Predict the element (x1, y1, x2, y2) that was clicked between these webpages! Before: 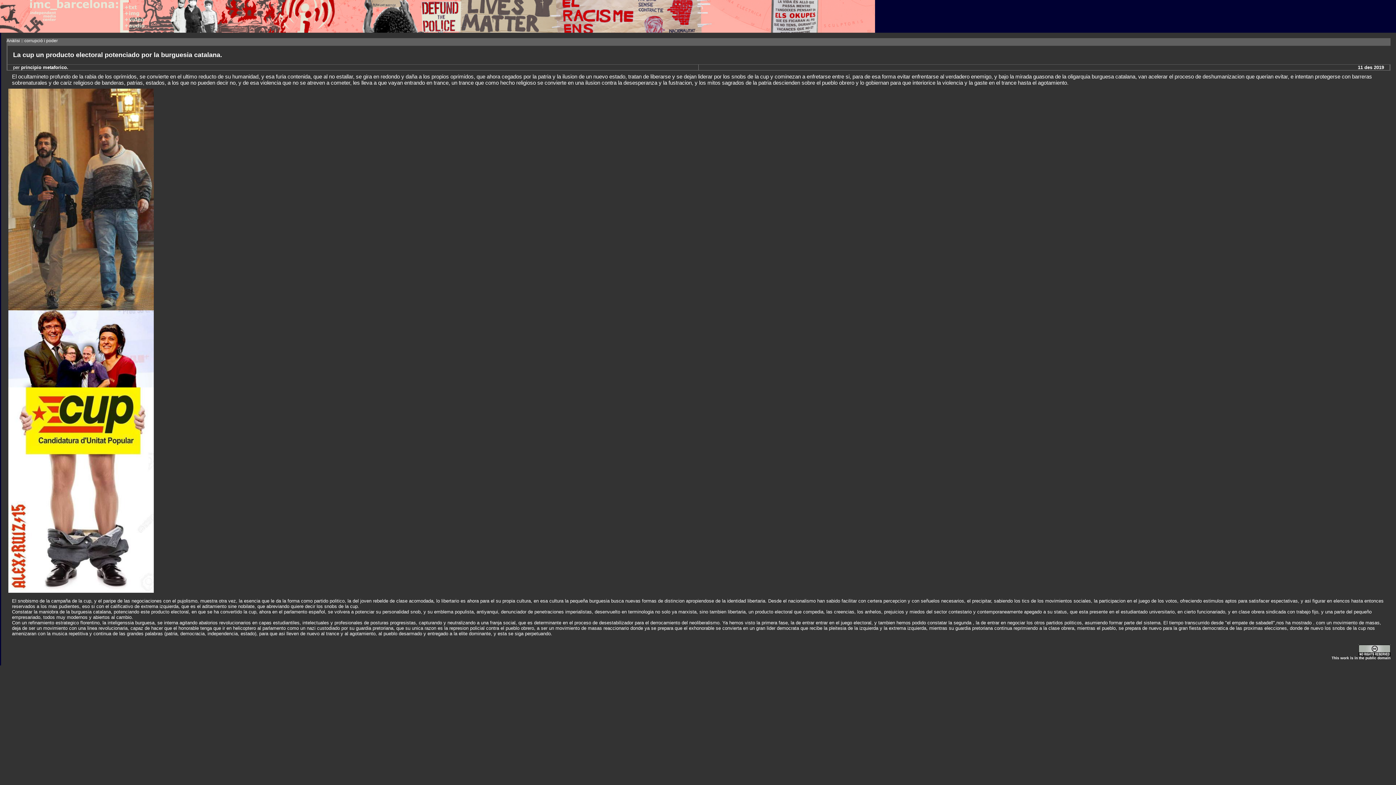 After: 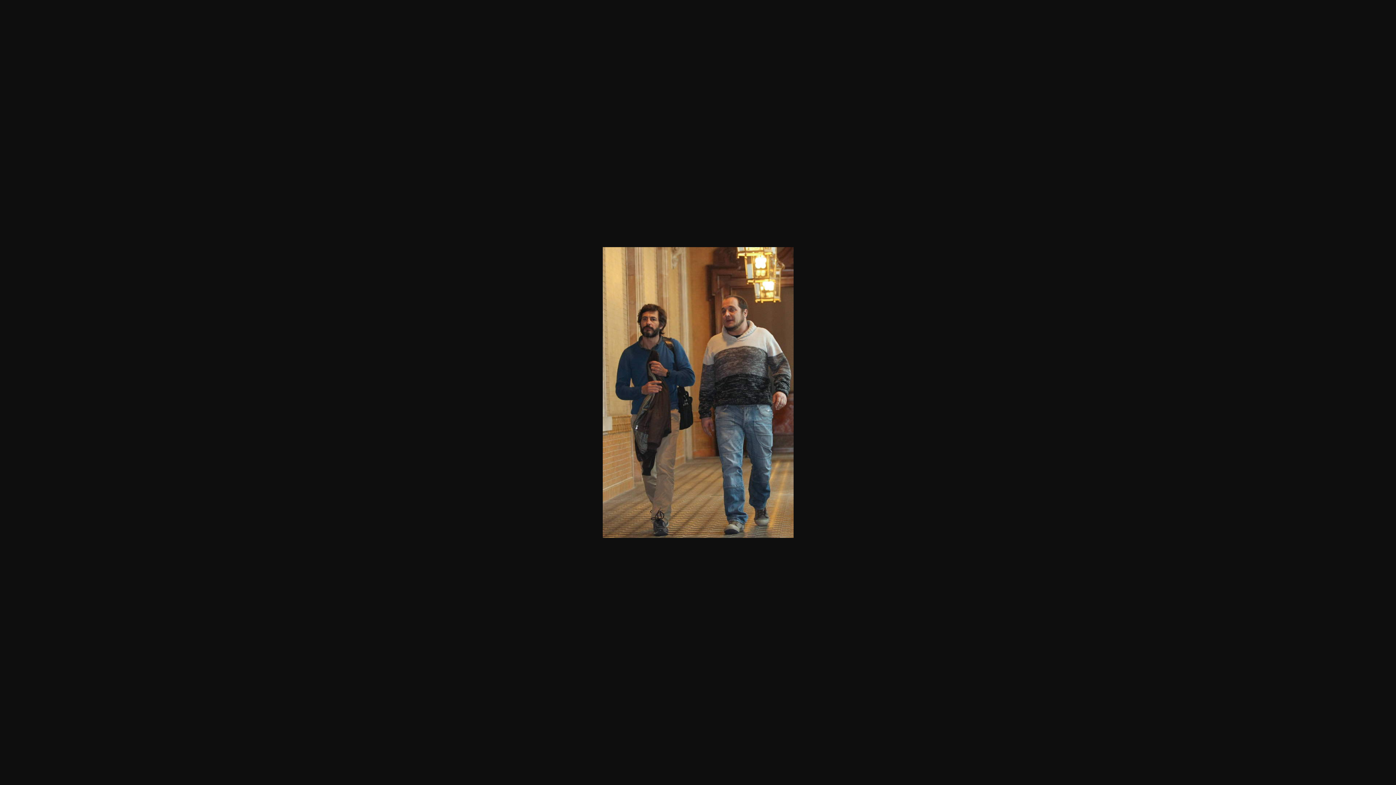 Action: bbox: (8, 305, 153, 311)